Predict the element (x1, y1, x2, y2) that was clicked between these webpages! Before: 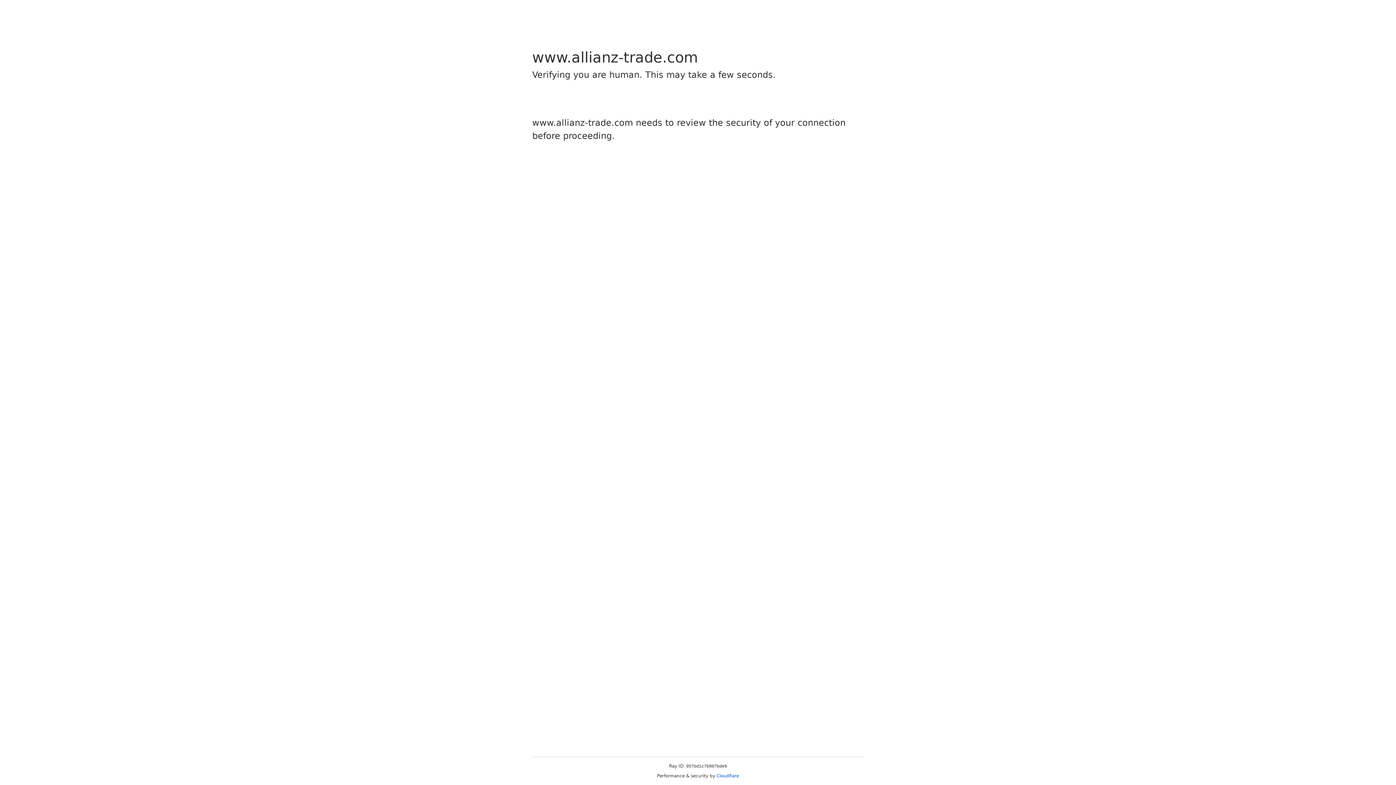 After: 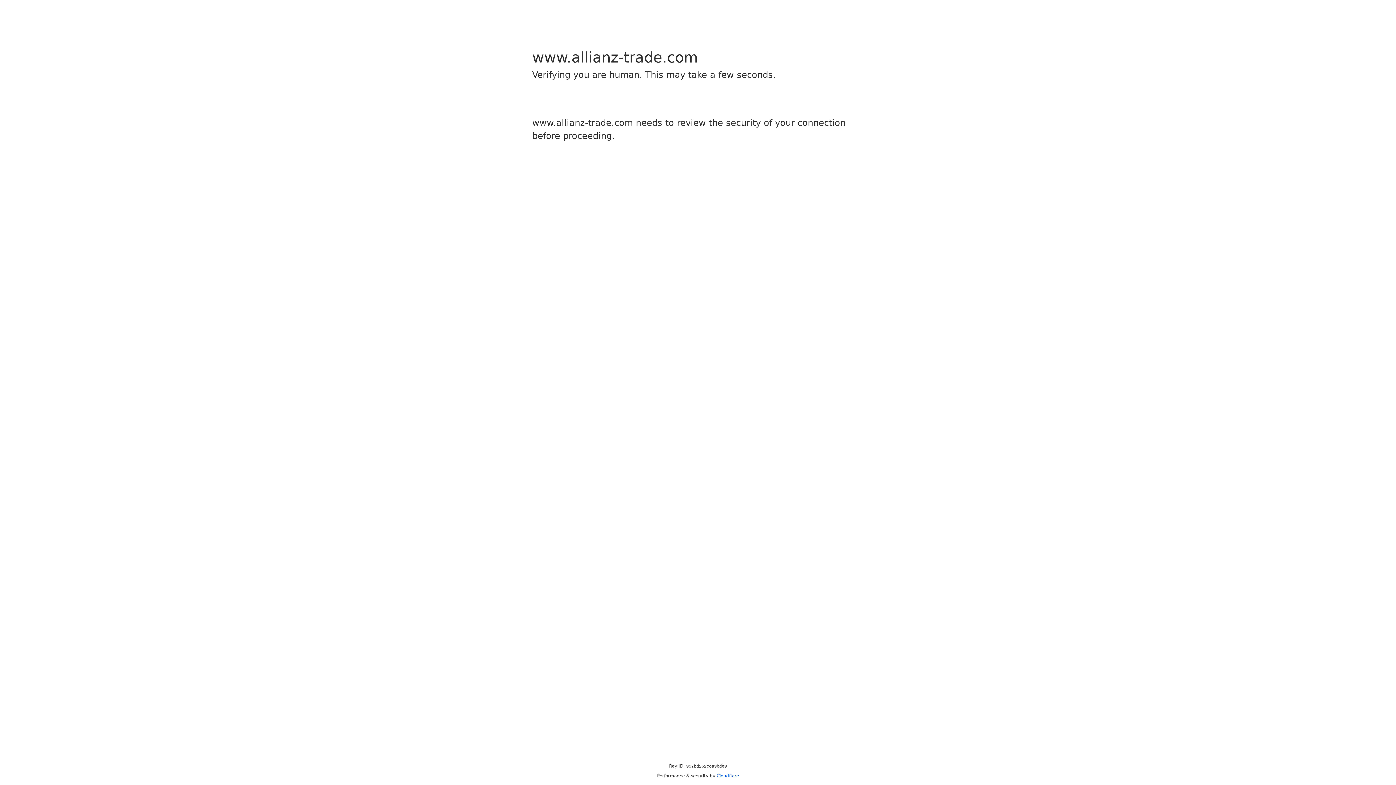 Action: bbox: (716, 773, 739, 778) label: Cloudflare